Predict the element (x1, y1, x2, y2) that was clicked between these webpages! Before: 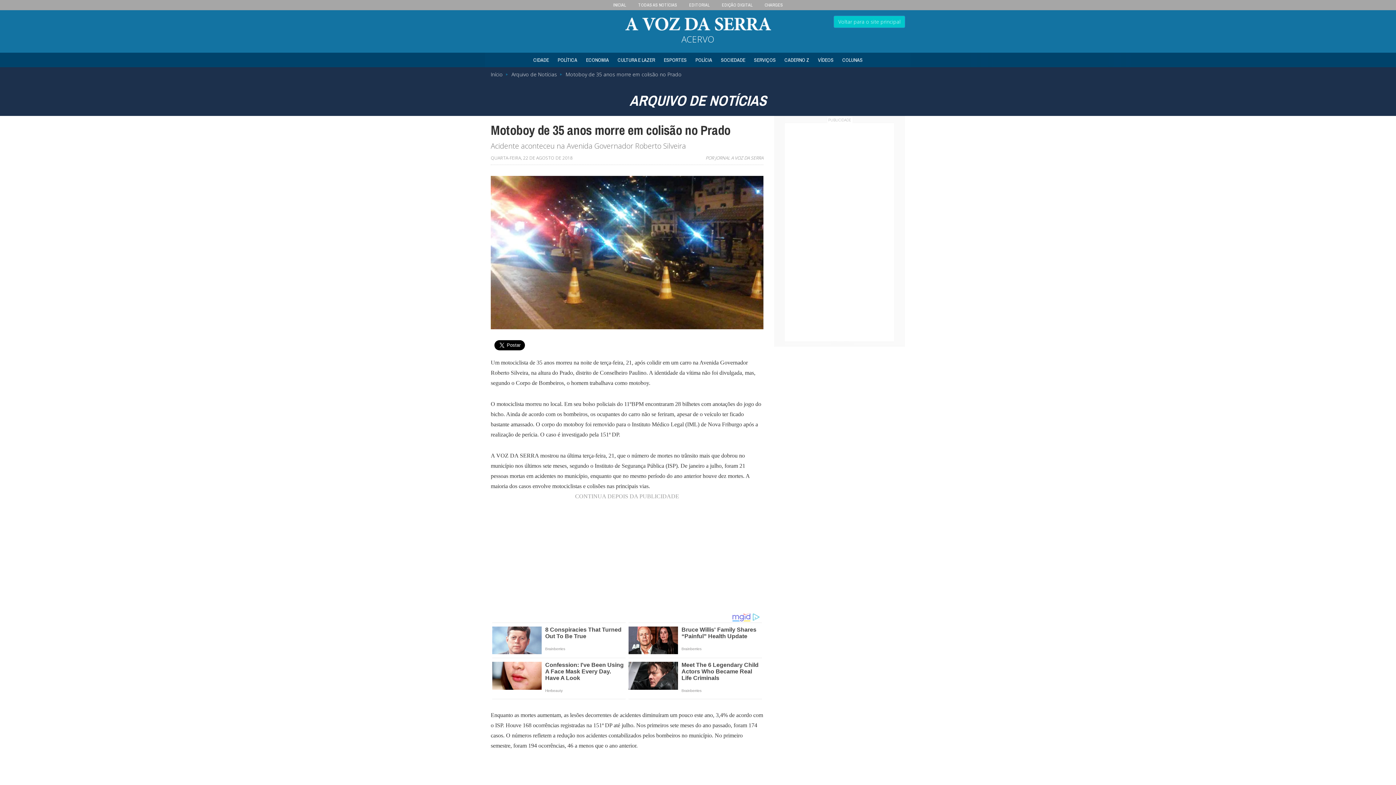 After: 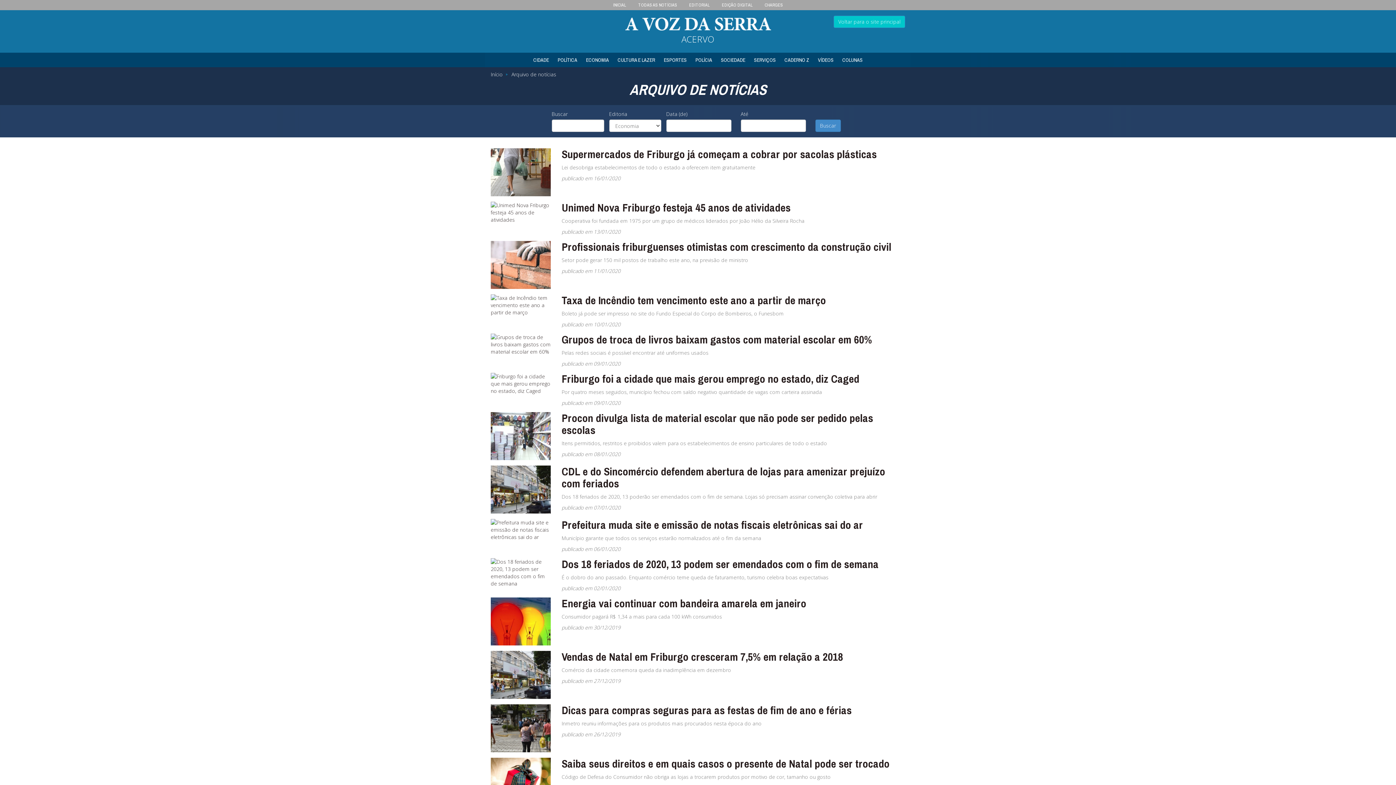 Action: label: ECONOMIA bbox: (582, 52, 612, 67)